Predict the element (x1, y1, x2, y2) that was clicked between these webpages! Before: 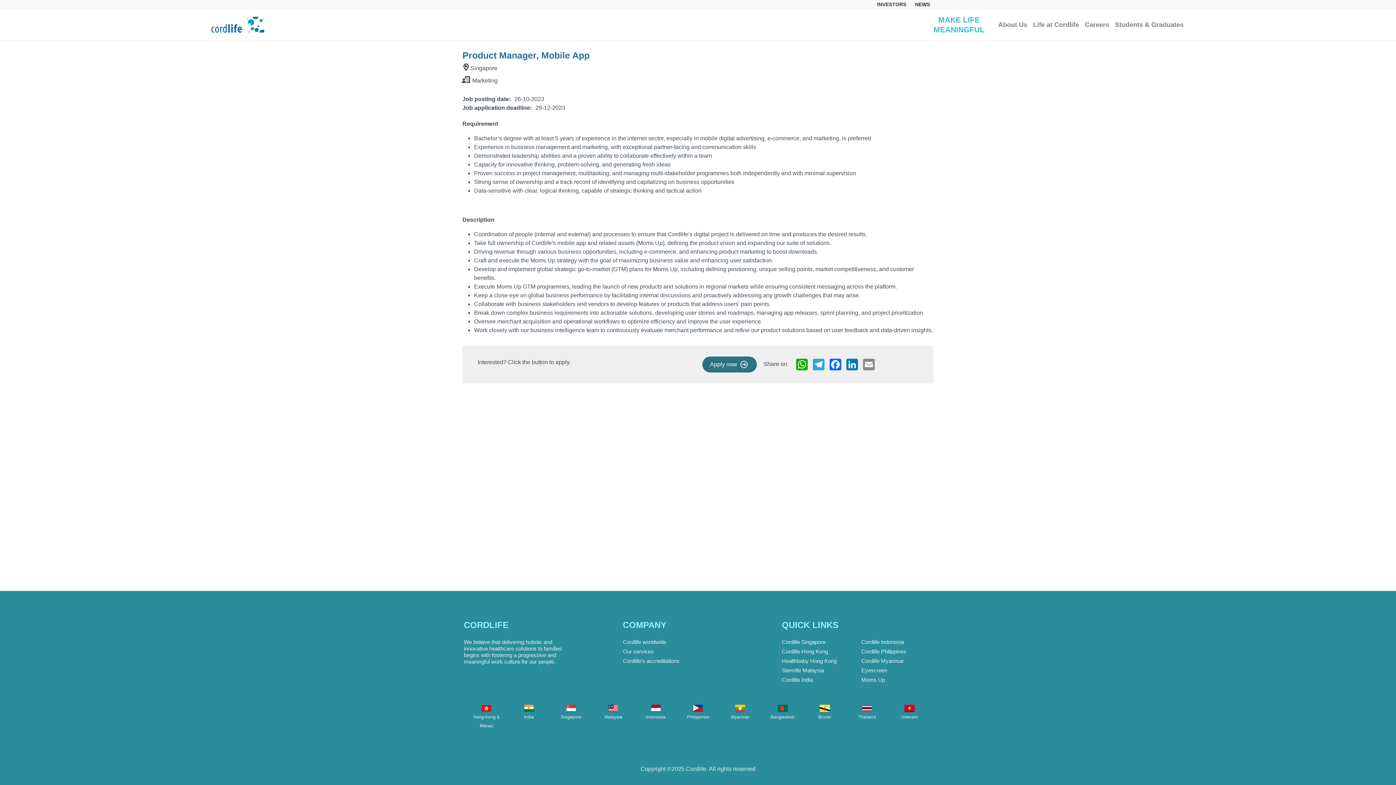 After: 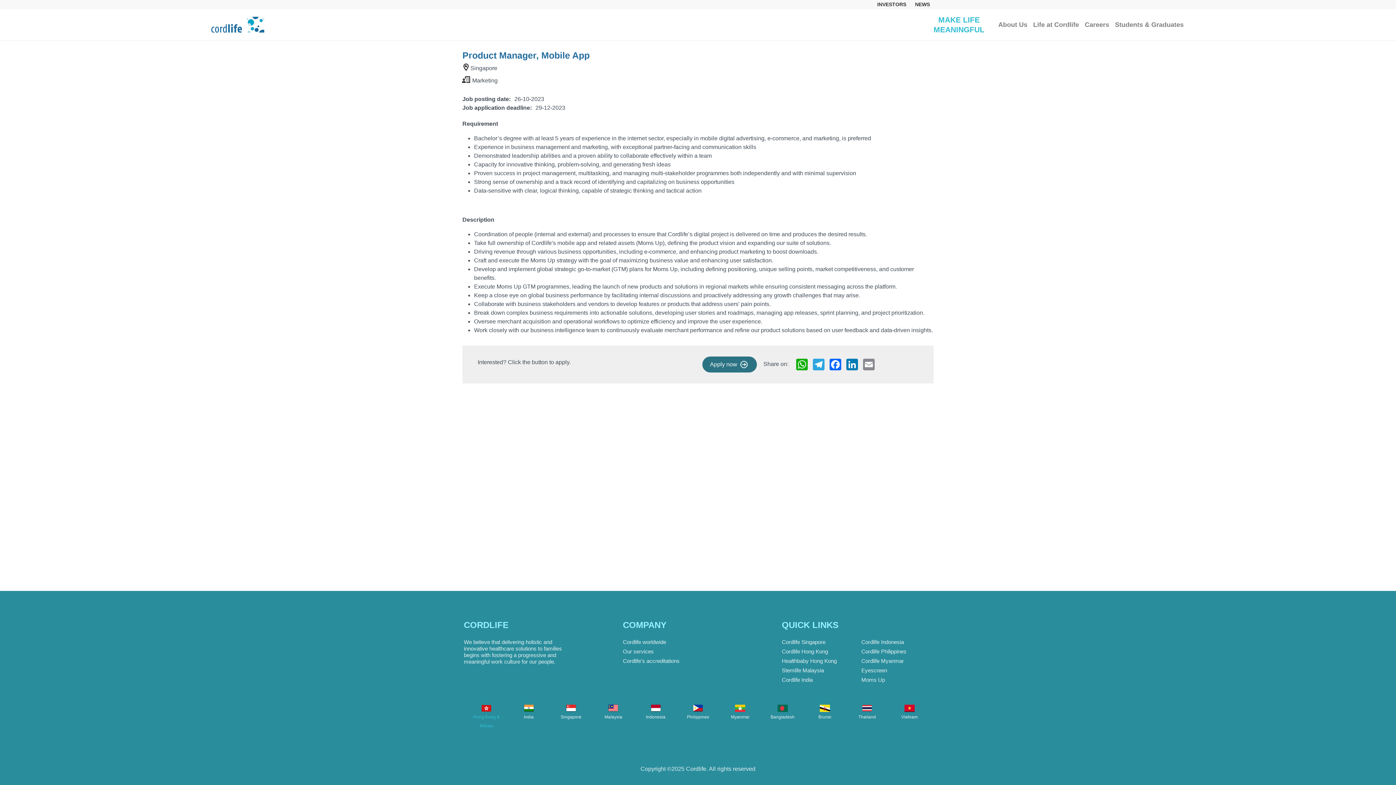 Action: bbox: (473, 705, 499, 728) label: 
Hong Kong & Macau